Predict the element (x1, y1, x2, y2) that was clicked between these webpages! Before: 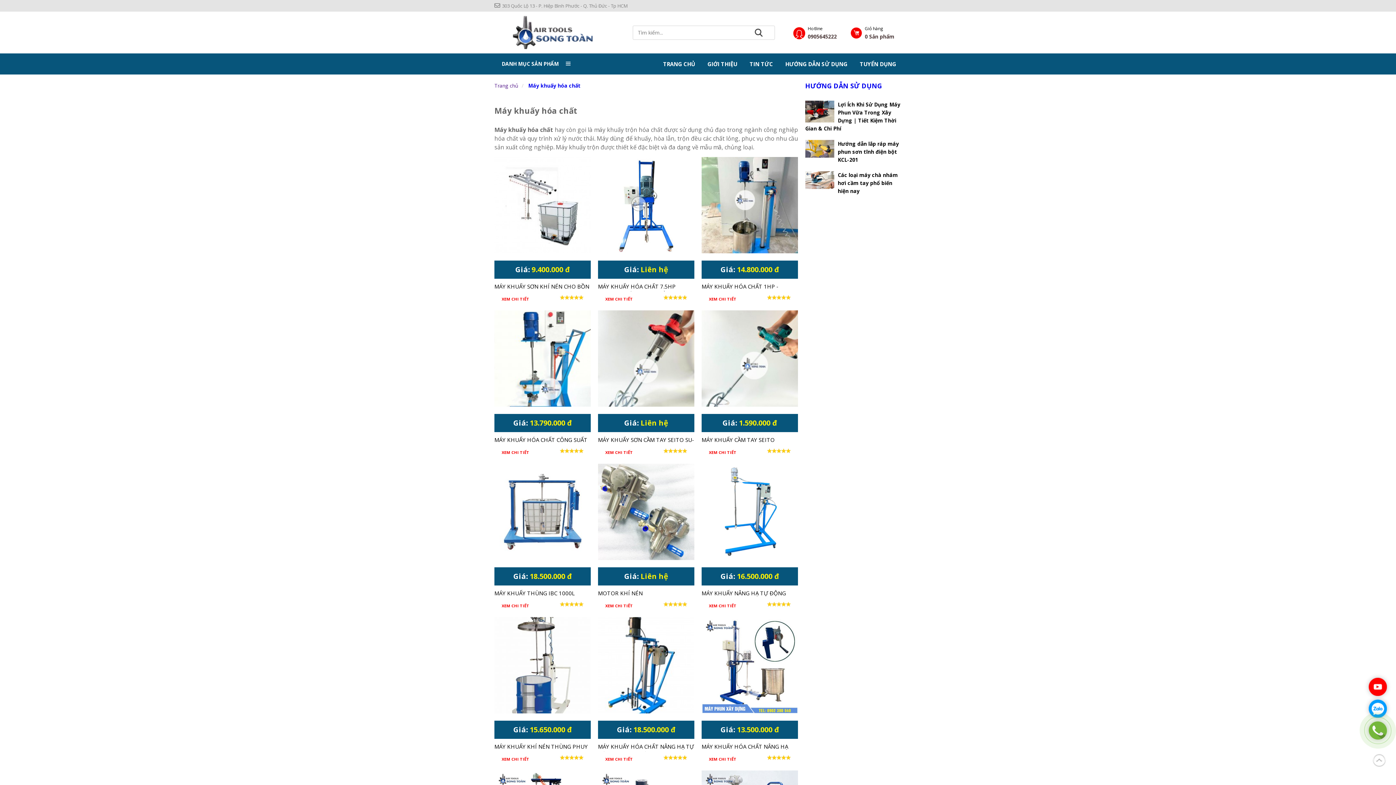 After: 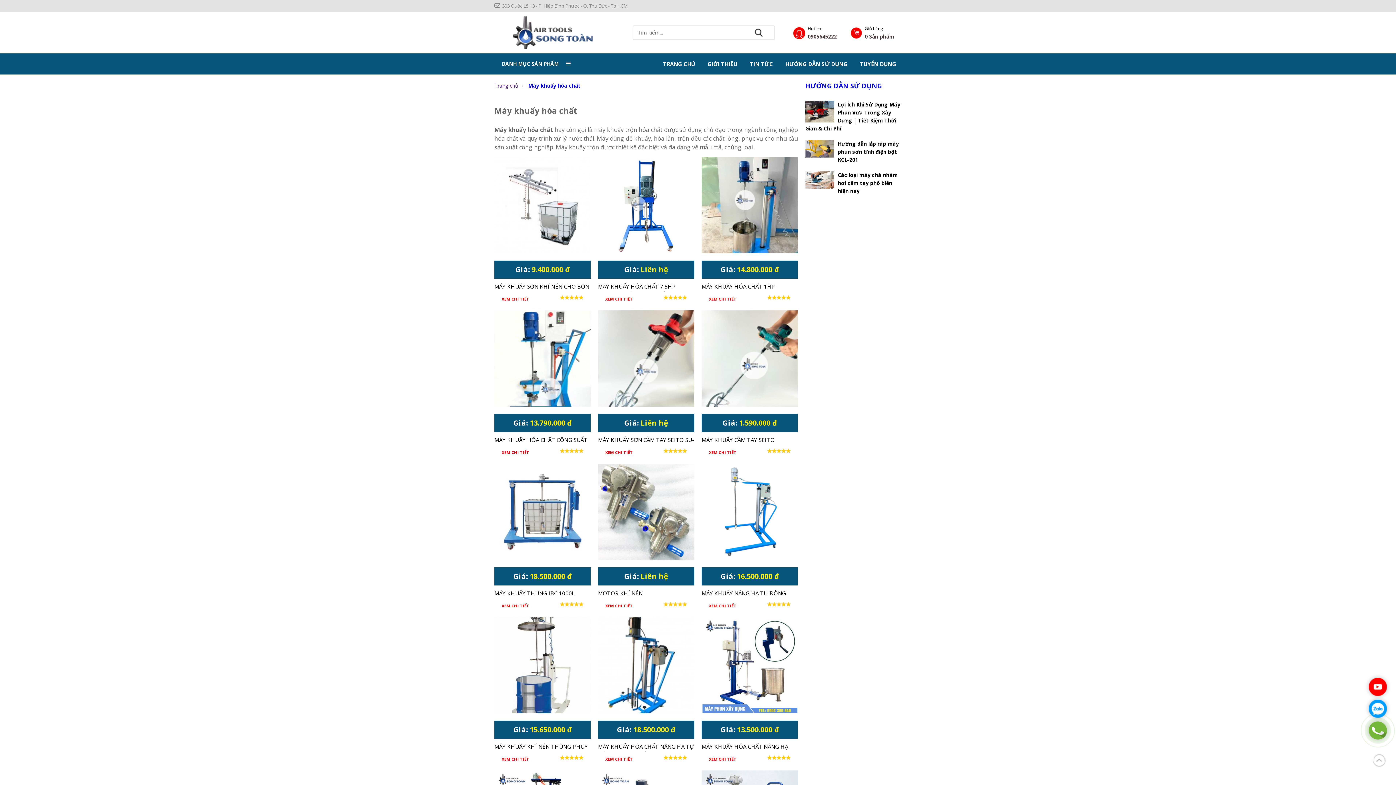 Action: bbox: (1369, 678, 1387, 696)